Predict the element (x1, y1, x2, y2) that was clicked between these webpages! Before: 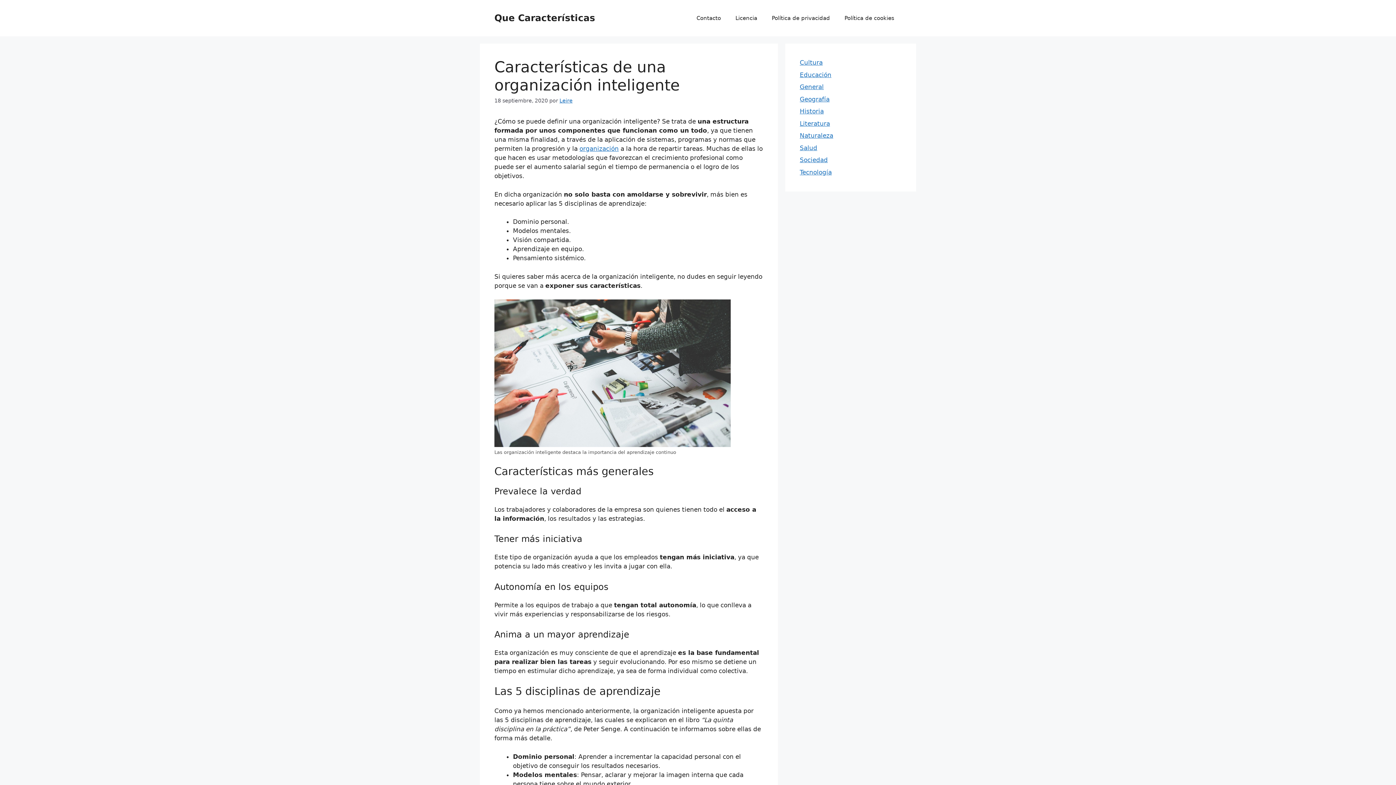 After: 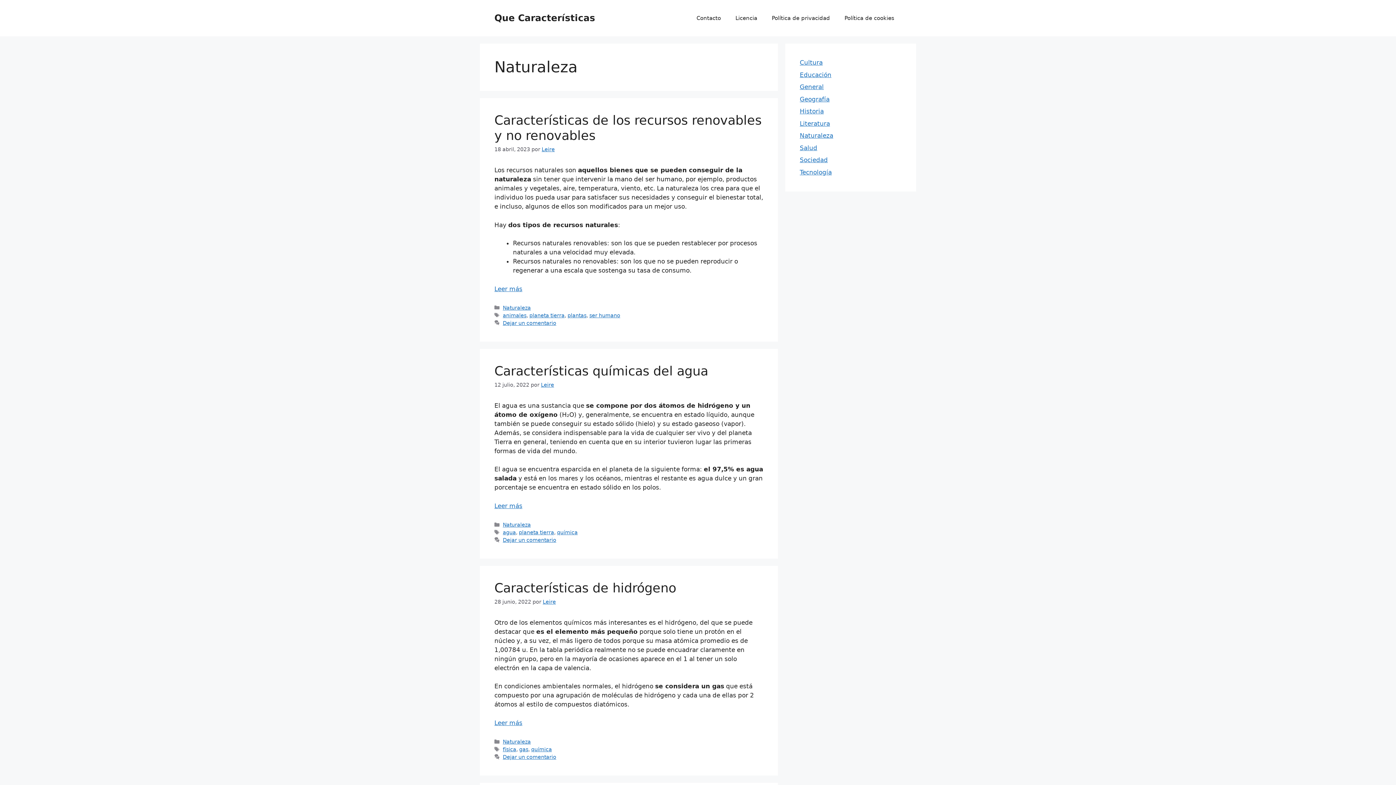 Action: label: Naturaleza bbox: (800, 132, 833, 139)